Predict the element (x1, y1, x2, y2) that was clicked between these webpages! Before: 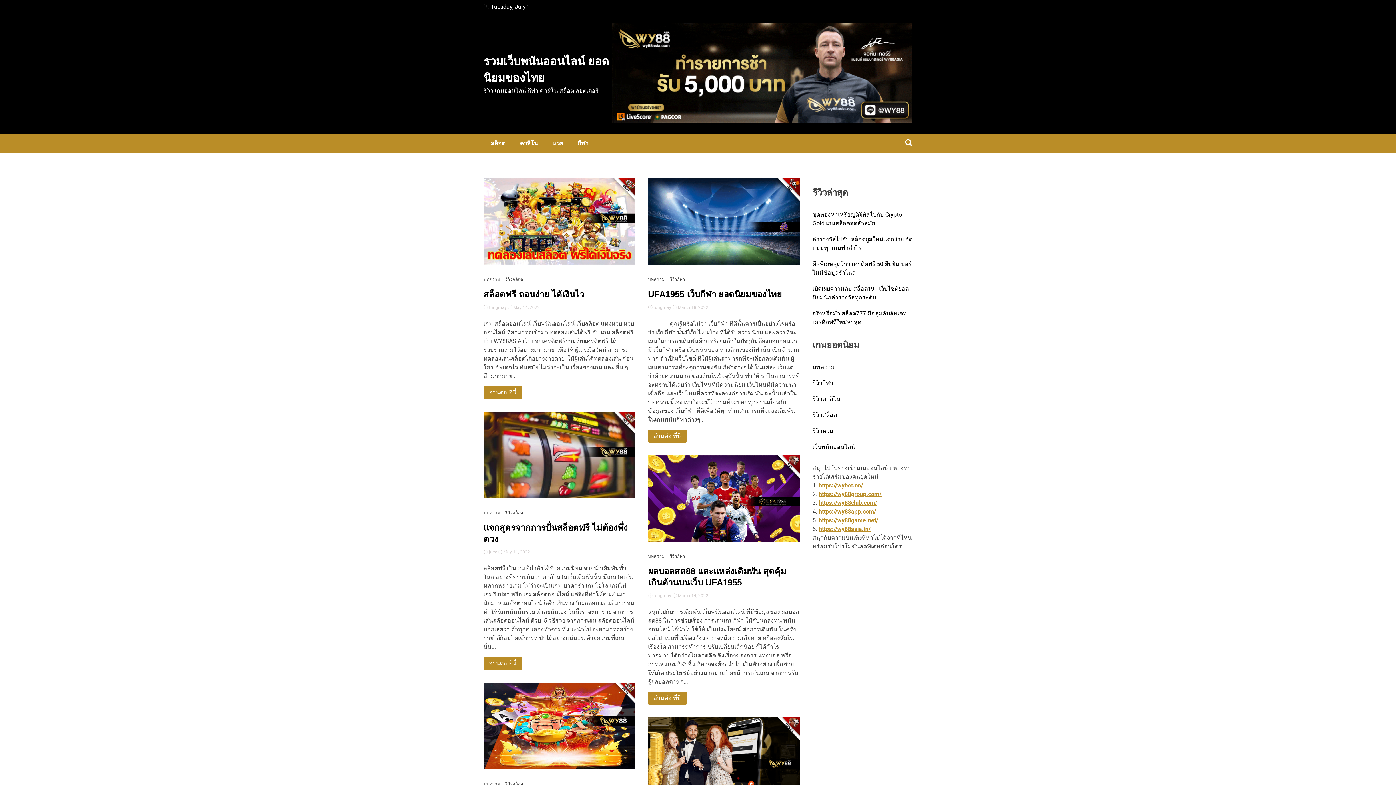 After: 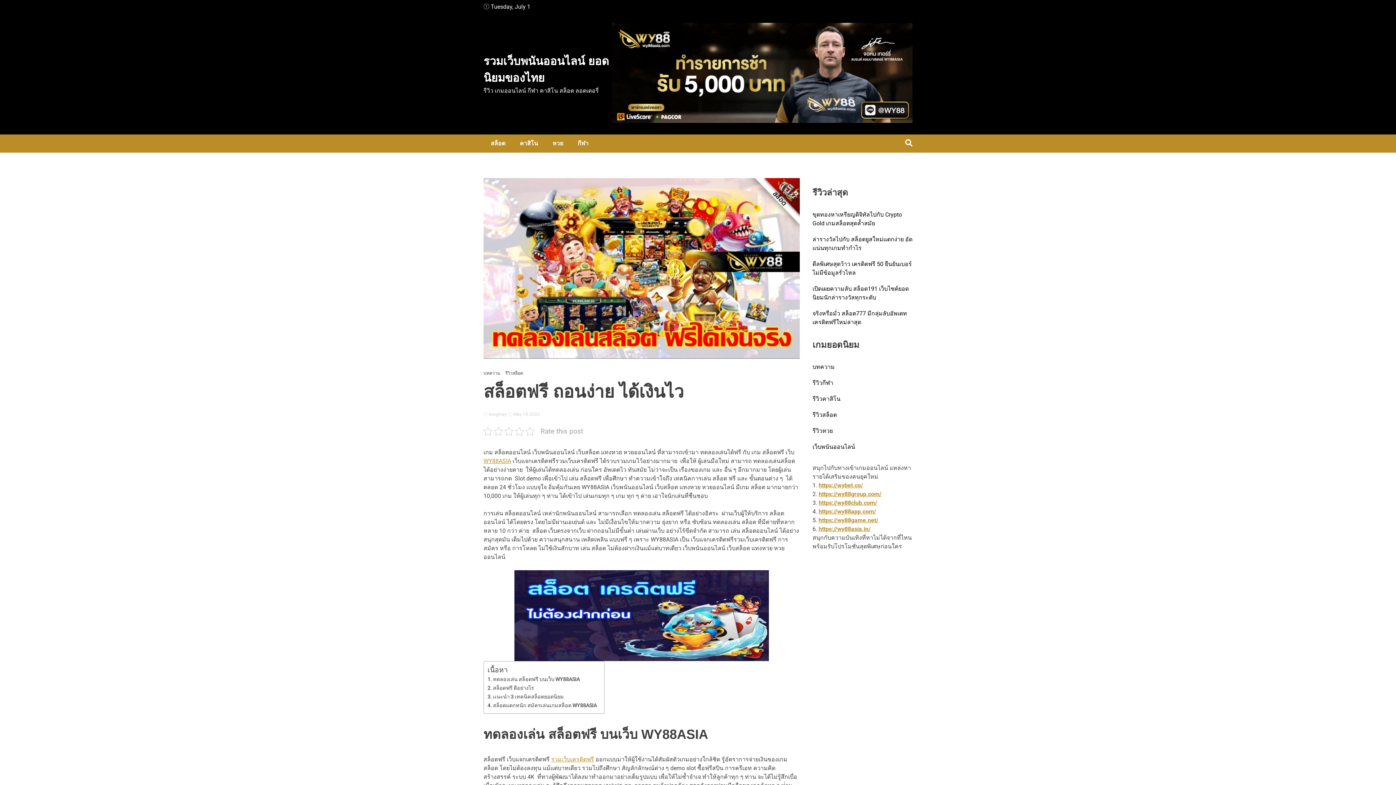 Action: label: อ่านต่อ ที่นี่ bbox: (483, 386, 522, 399)